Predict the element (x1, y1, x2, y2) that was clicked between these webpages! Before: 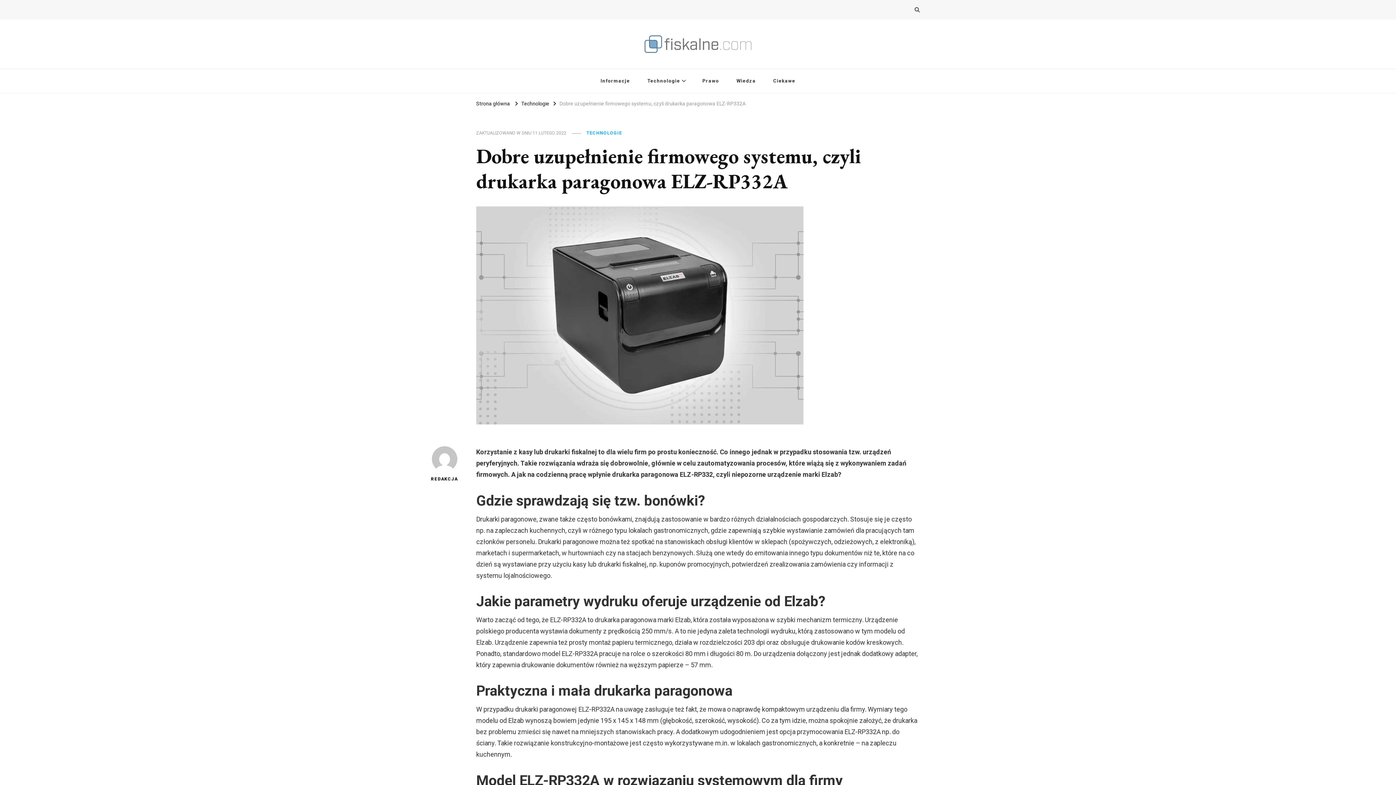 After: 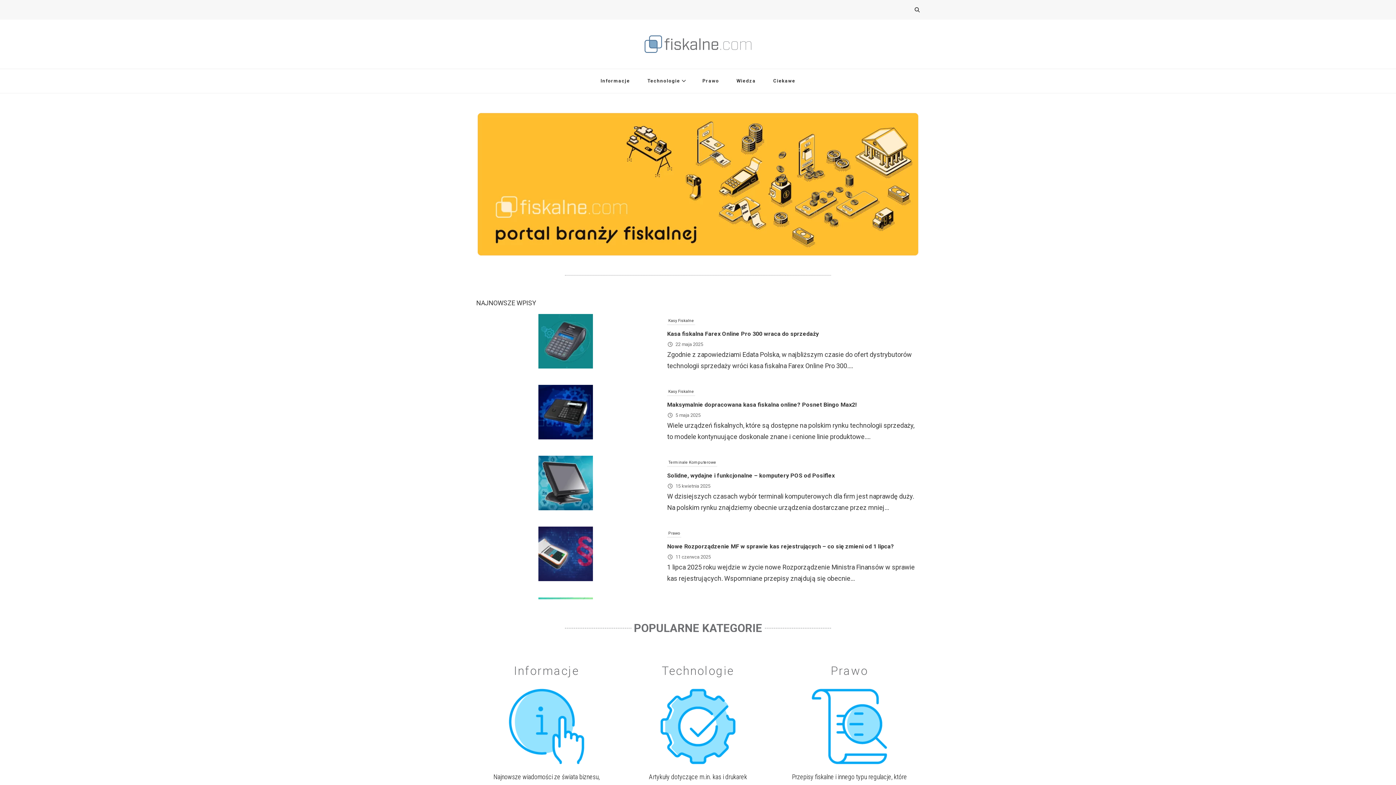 Action: bbox: (643, 30, 752, 57)